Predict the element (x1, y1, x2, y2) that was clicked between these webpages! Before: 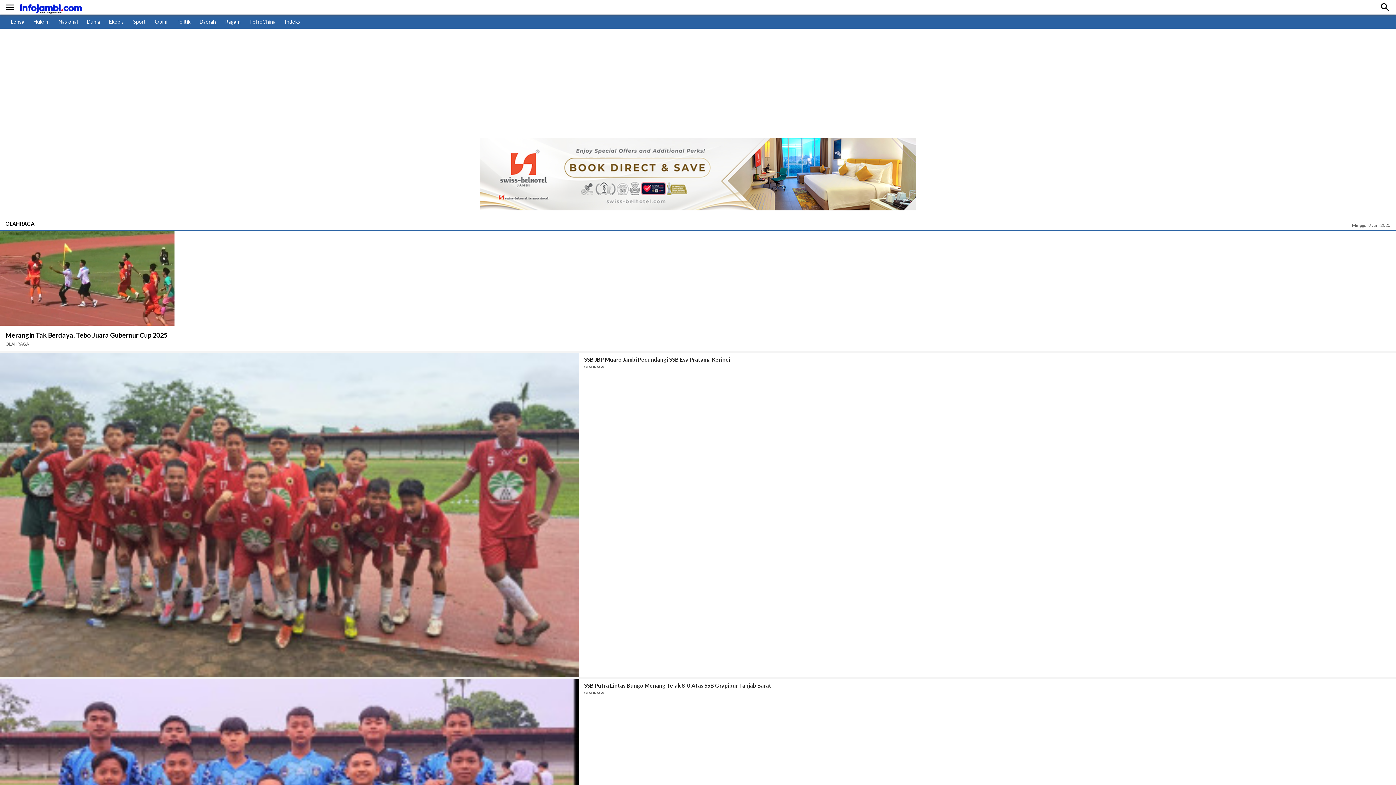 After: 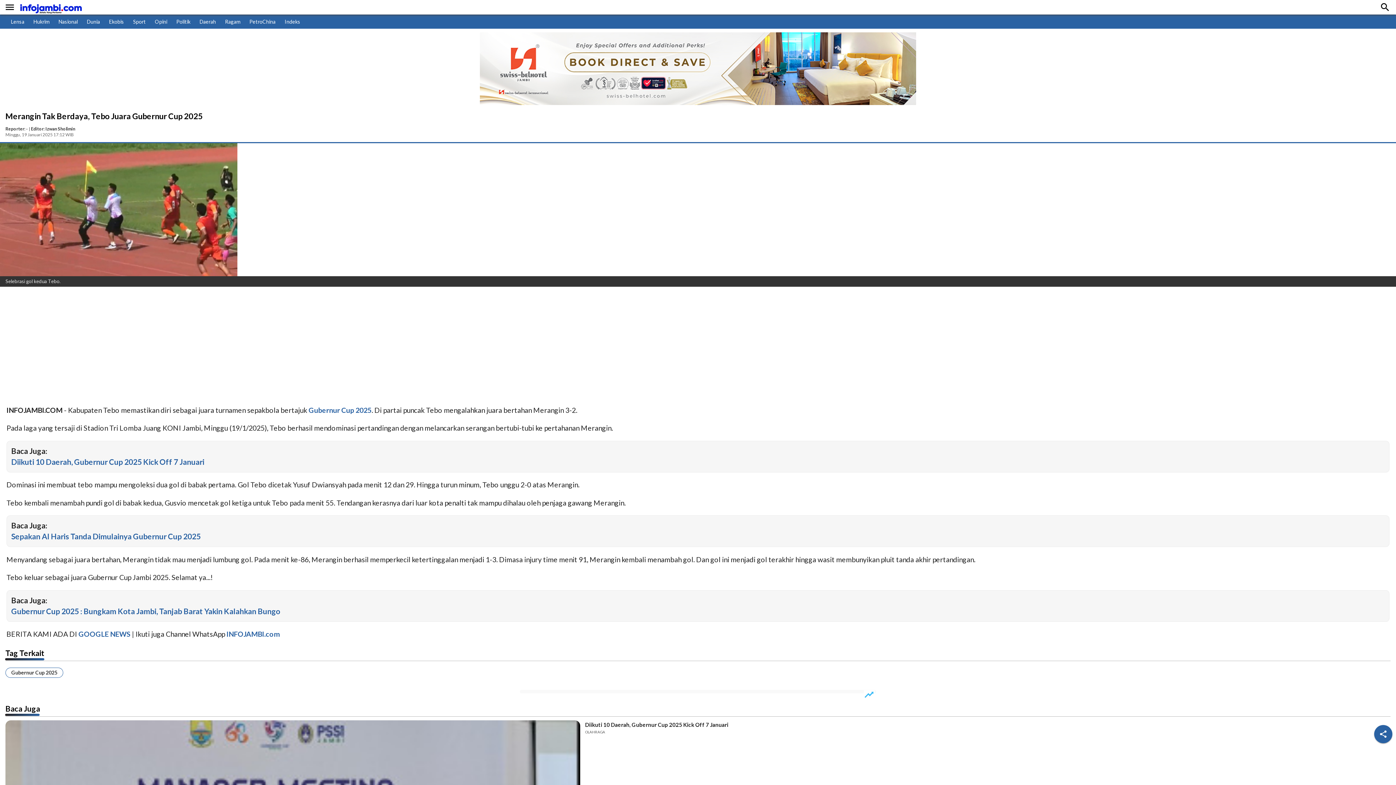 Action: bbox: (0, 231, 174, 325)